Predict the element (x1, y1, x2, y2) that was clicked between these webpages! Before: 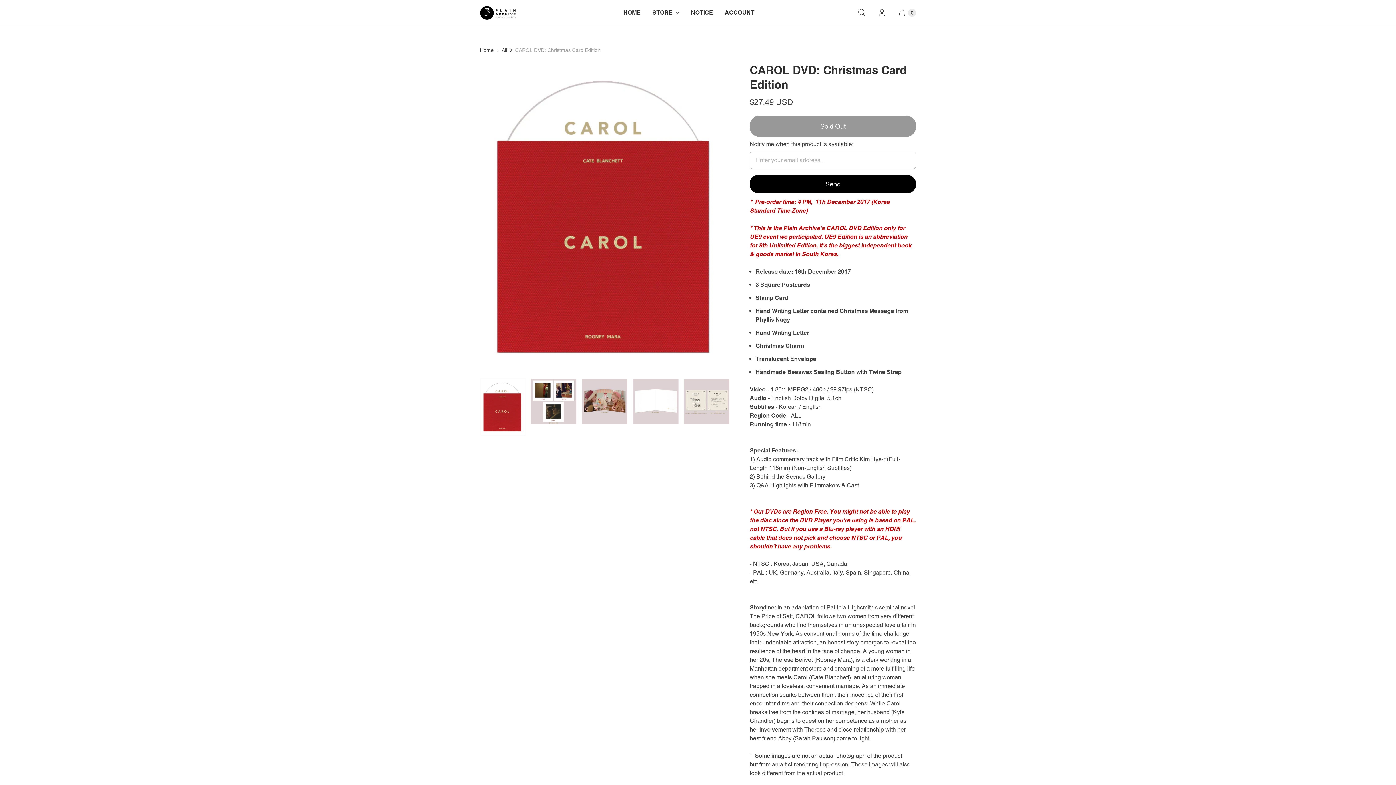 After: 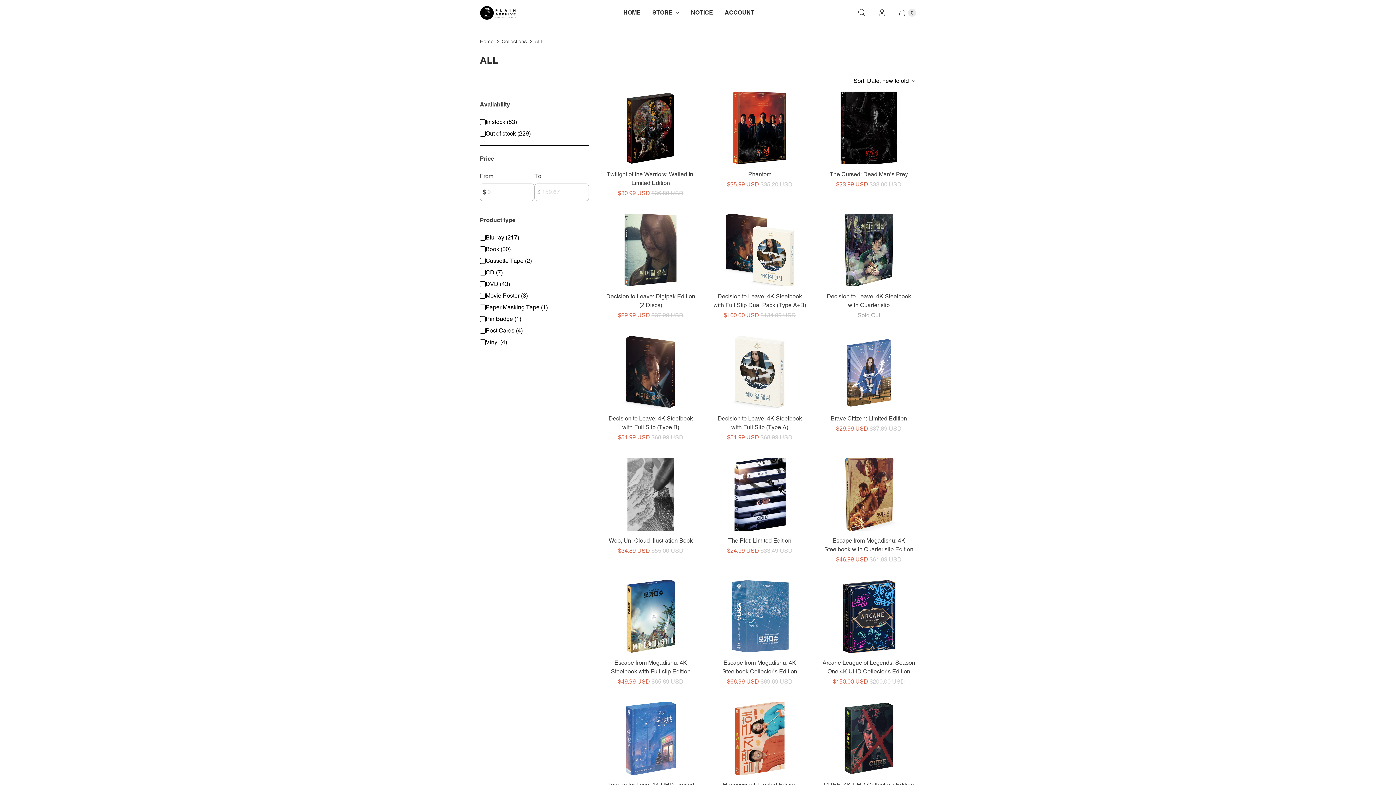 Action: label: All bbox: (501, 46, 507, 54)